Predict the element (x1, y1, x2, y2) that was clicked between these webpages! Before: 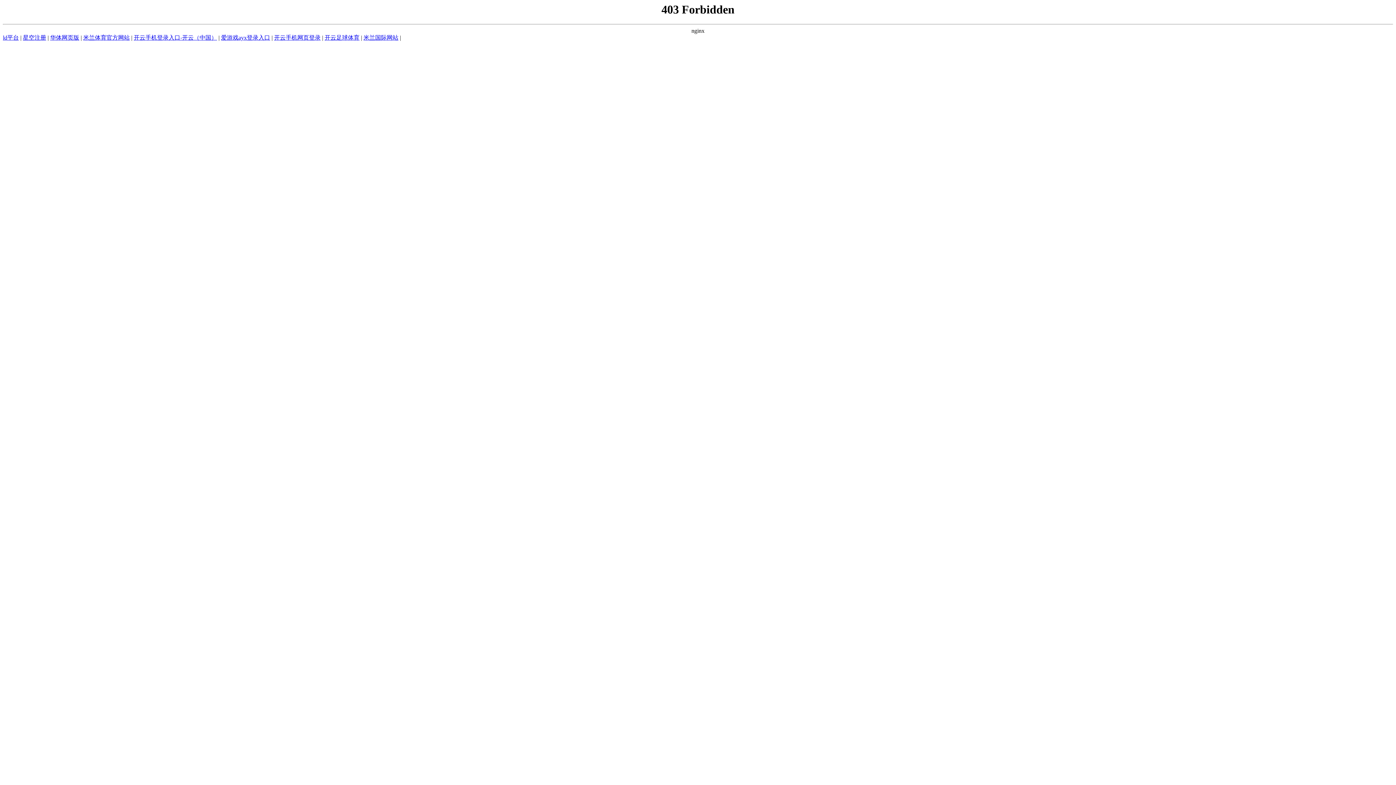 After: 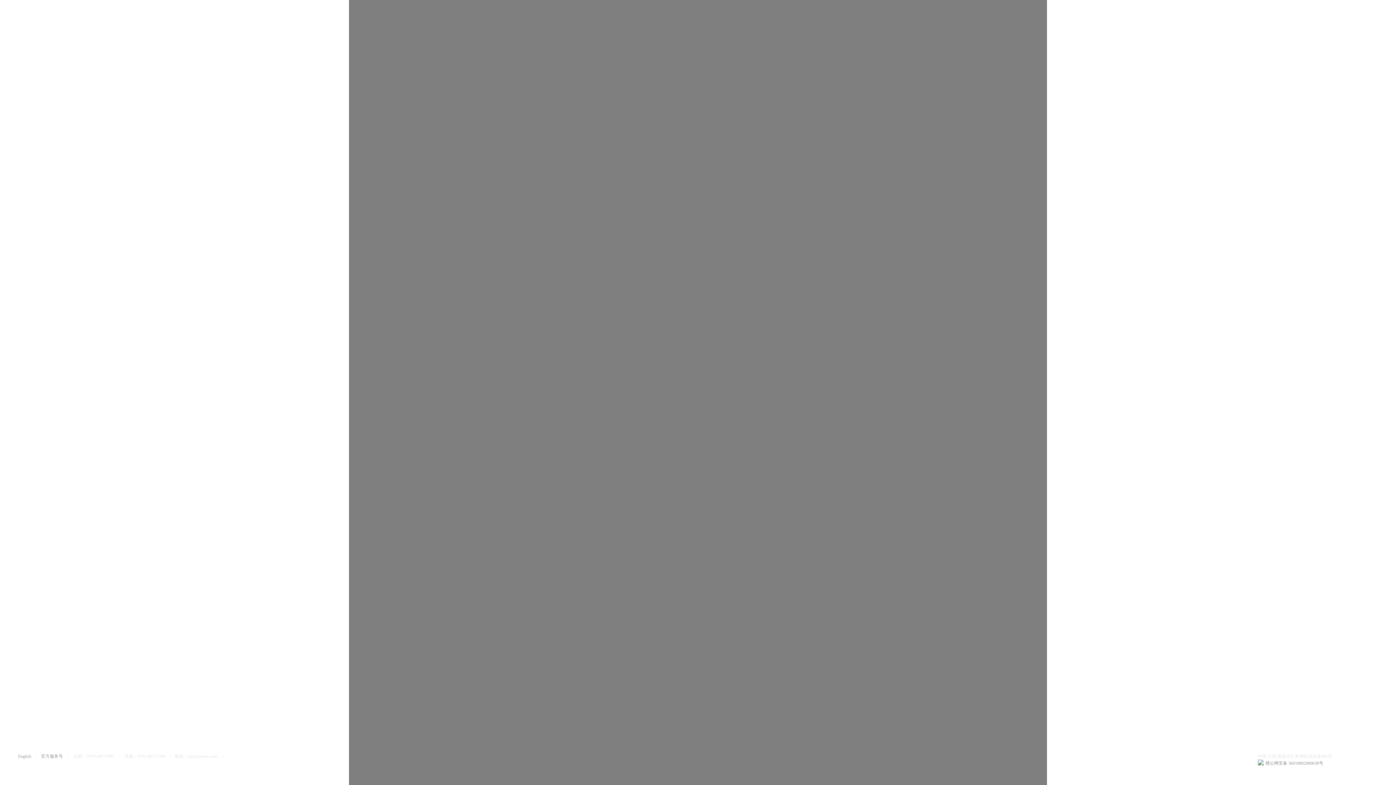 Action: label: 开云手机网页登录 bbox: (274, 34, 320, 40)